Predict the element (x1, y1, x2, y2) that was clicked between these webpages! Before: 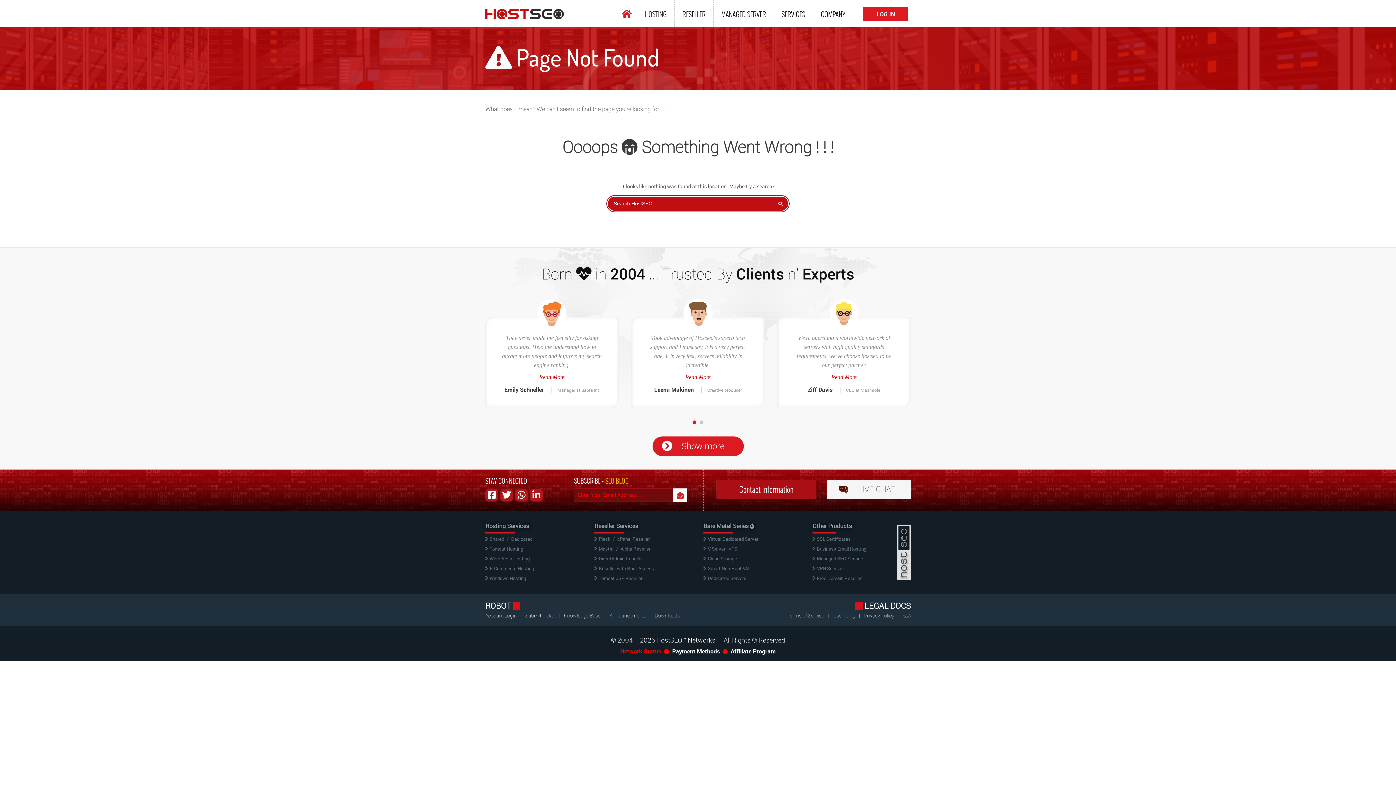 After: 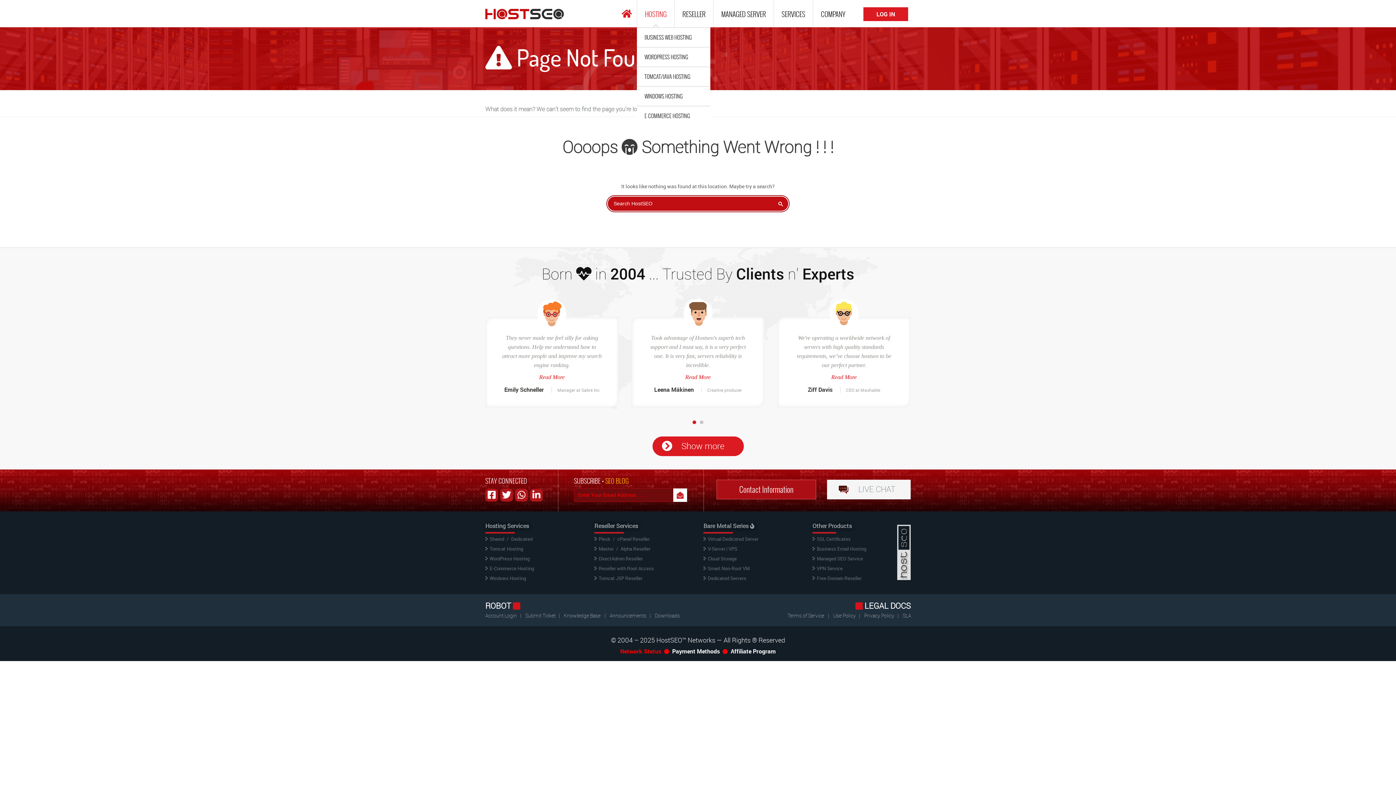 Action: label: HOSTING bbox: (637, 0, 674, 27)